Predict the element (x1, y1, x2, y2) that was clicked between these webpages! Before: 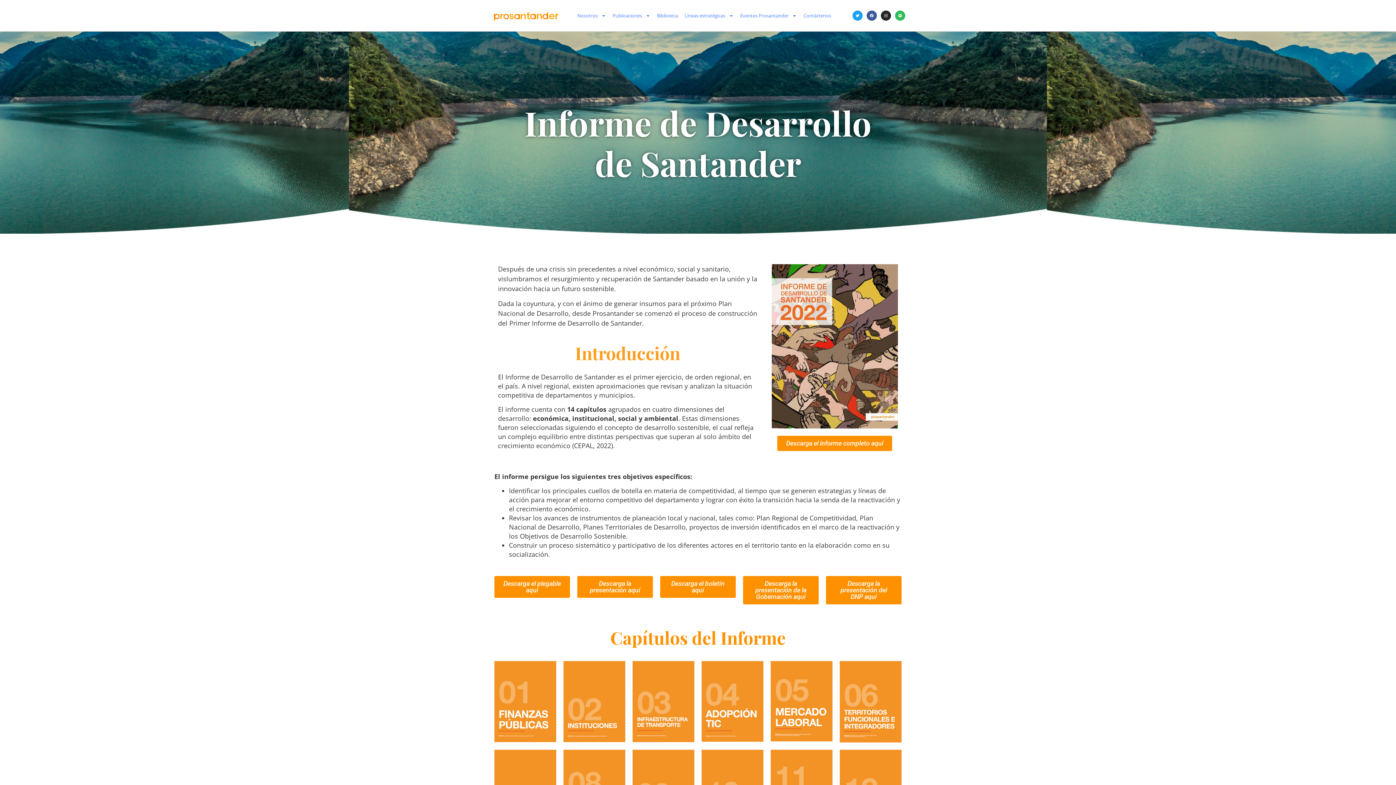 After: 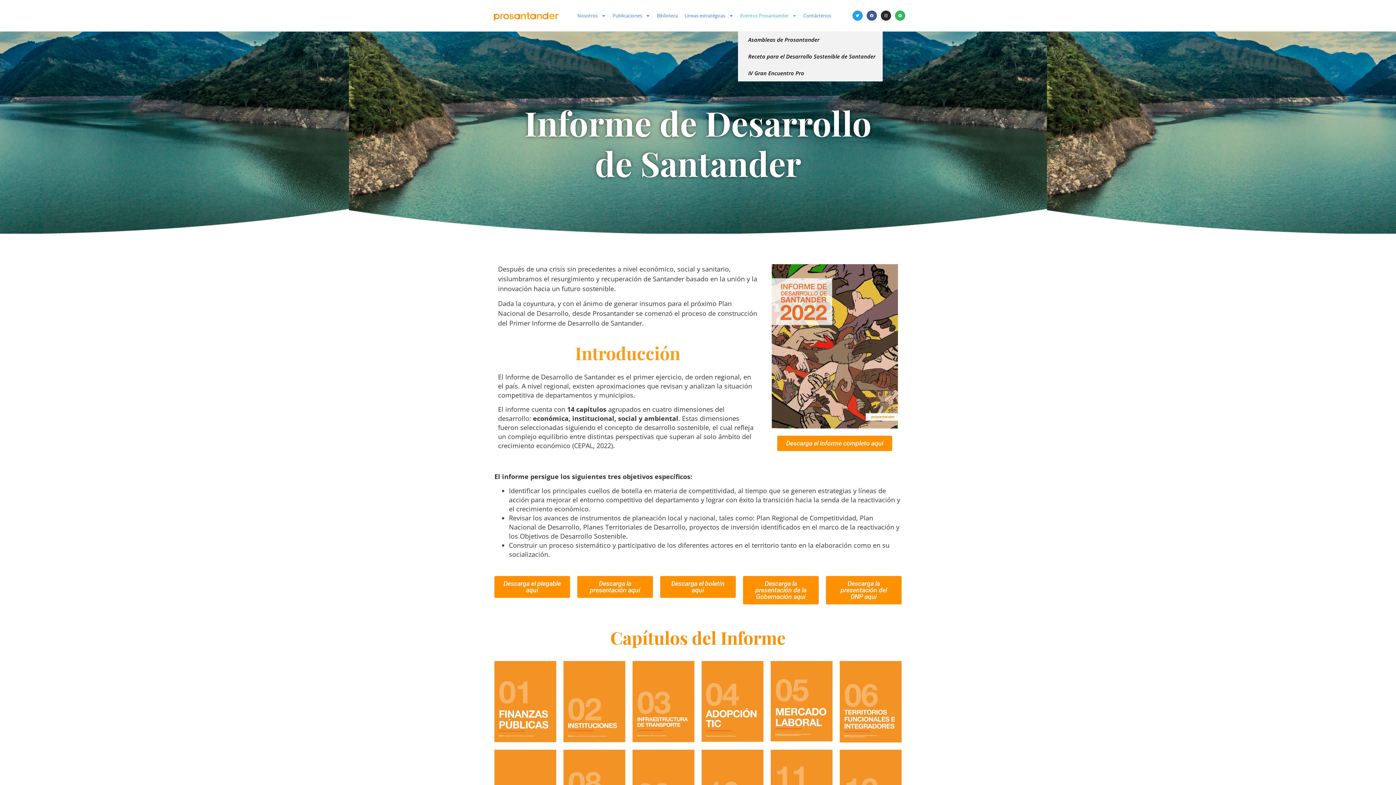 Action: bbox: (738, 0, 799, 31) label: Eventos Prosantander